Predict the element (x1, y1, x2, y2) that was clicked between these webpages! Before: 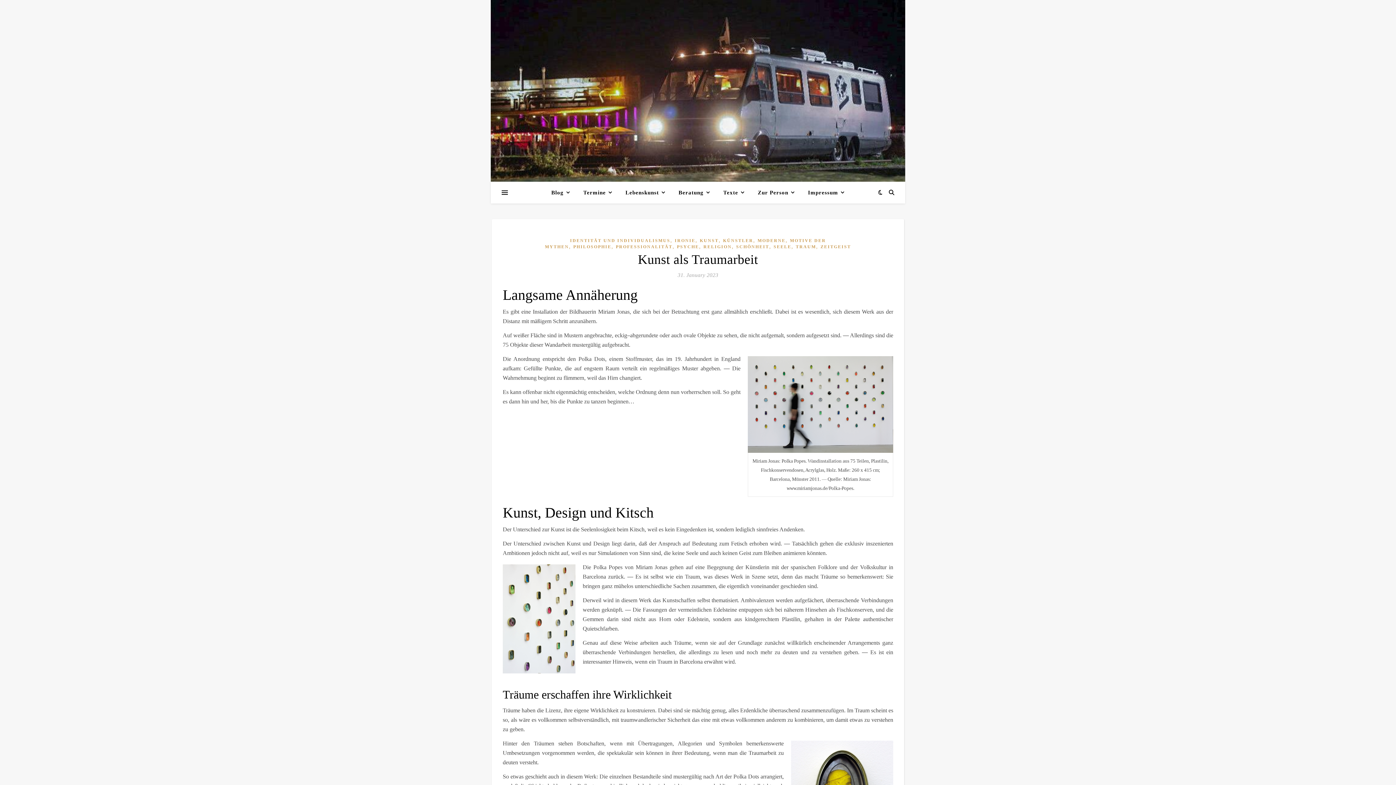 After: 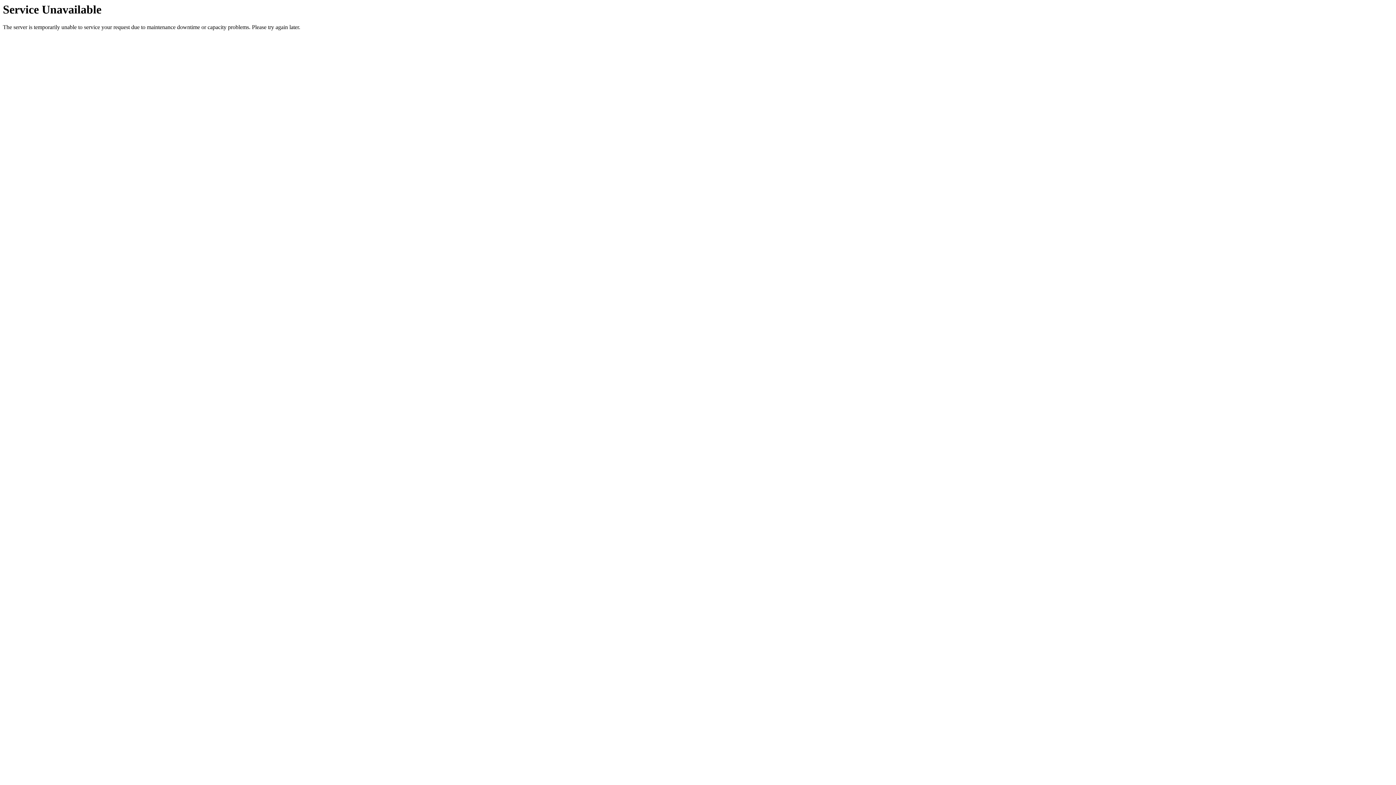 Action: bbox: (723, 238, 753, 243) label: KÜNSTLER